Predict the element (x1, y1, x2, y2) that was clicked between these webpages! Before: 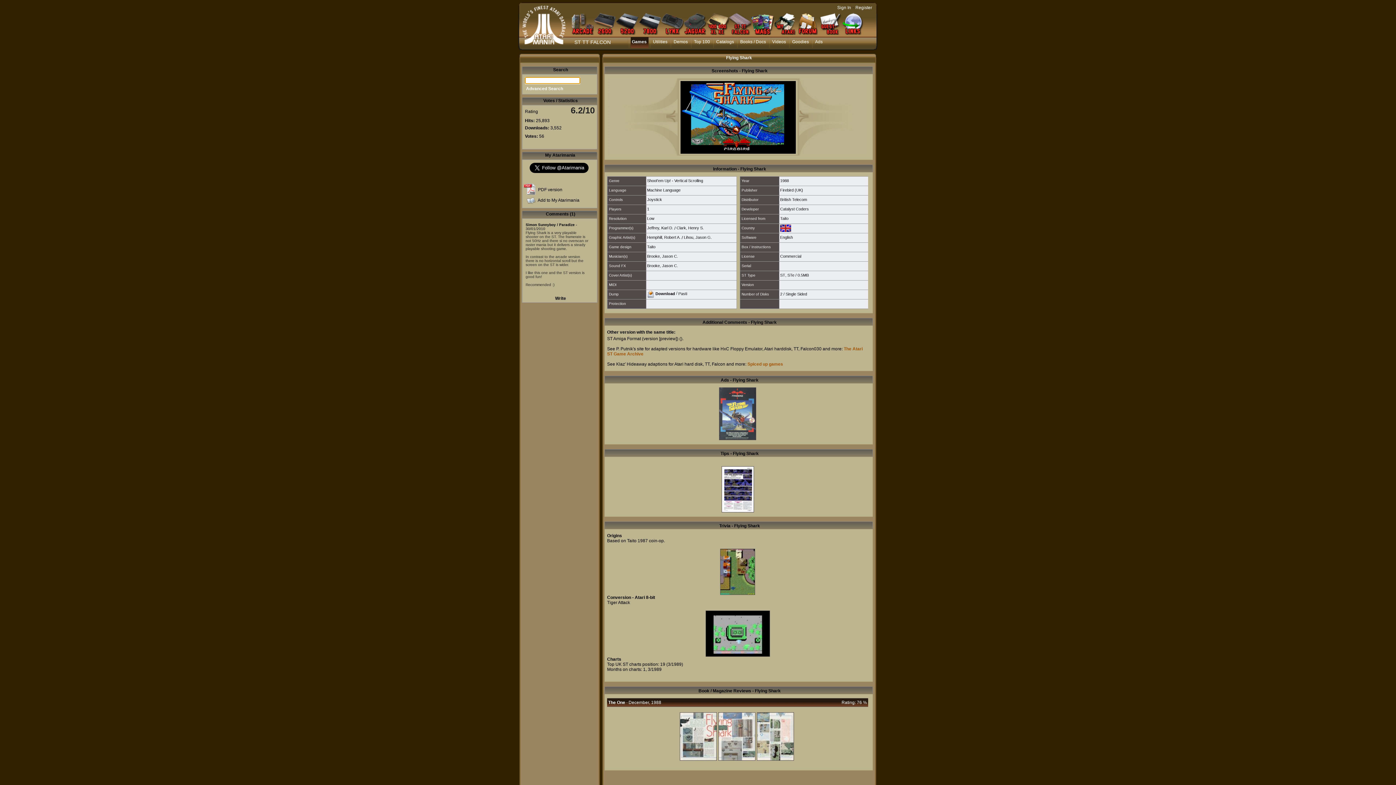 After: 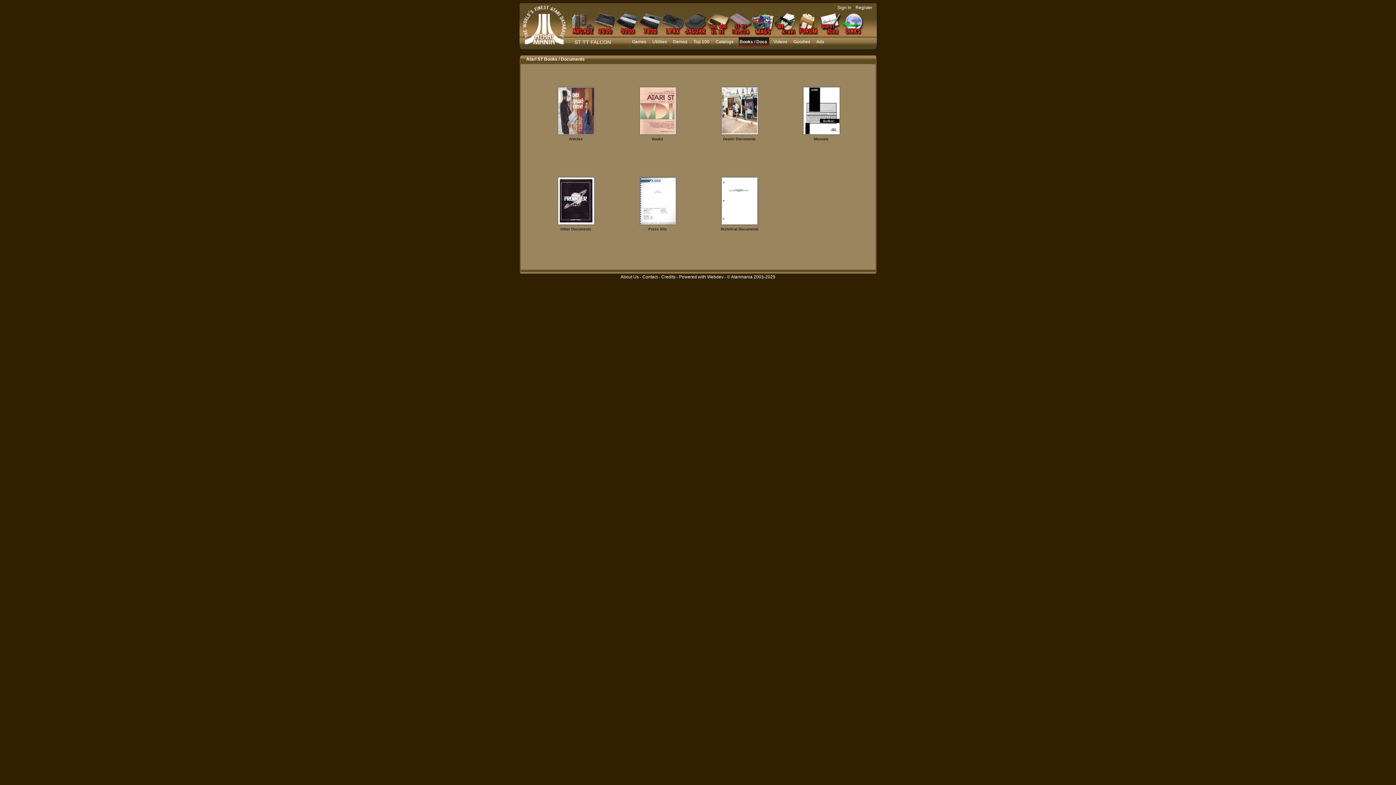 Action: bbox: (739, 37, 768, 48) label: Books / Docs